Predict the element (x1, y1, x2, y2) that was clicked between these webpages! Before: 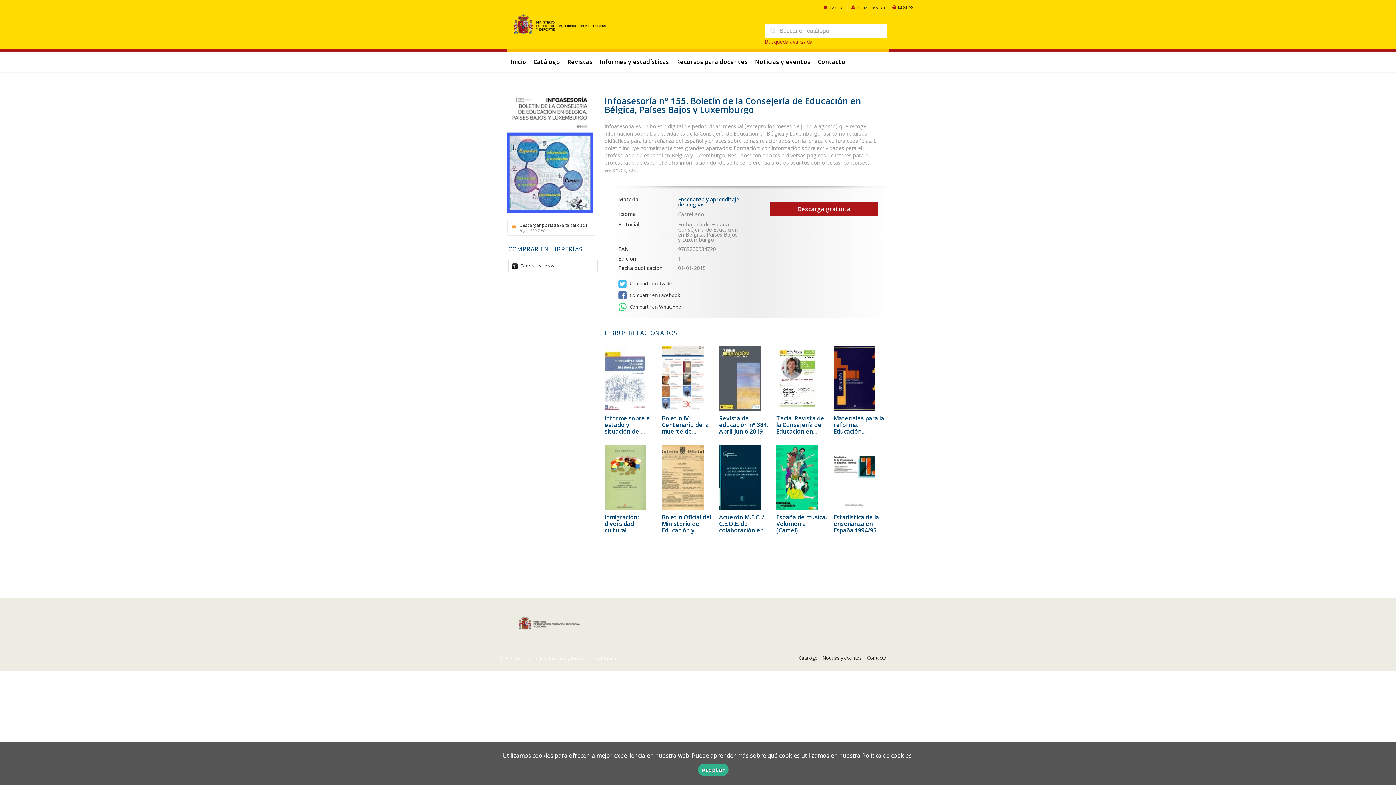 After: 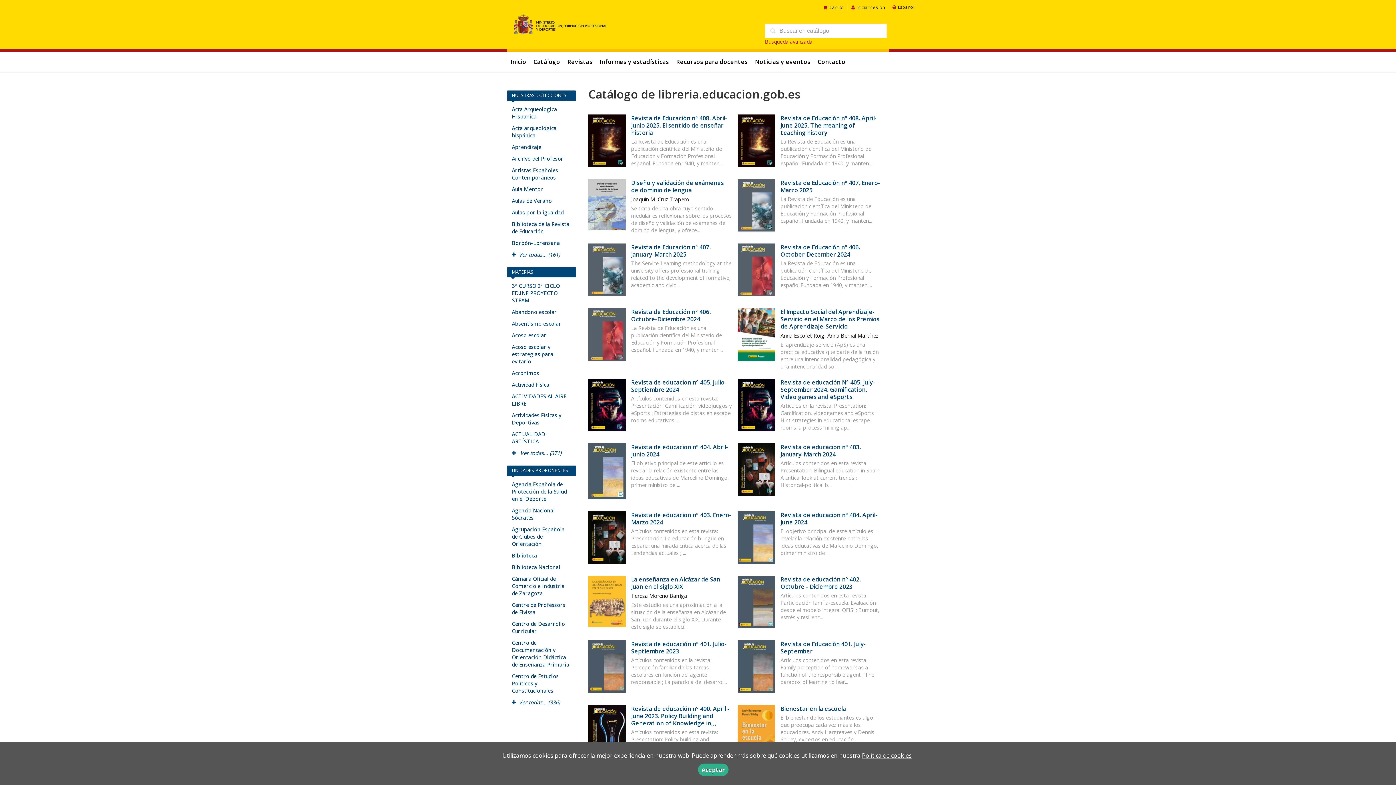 Action: bbox: (533, 52, 560, 71) label: Catálogo